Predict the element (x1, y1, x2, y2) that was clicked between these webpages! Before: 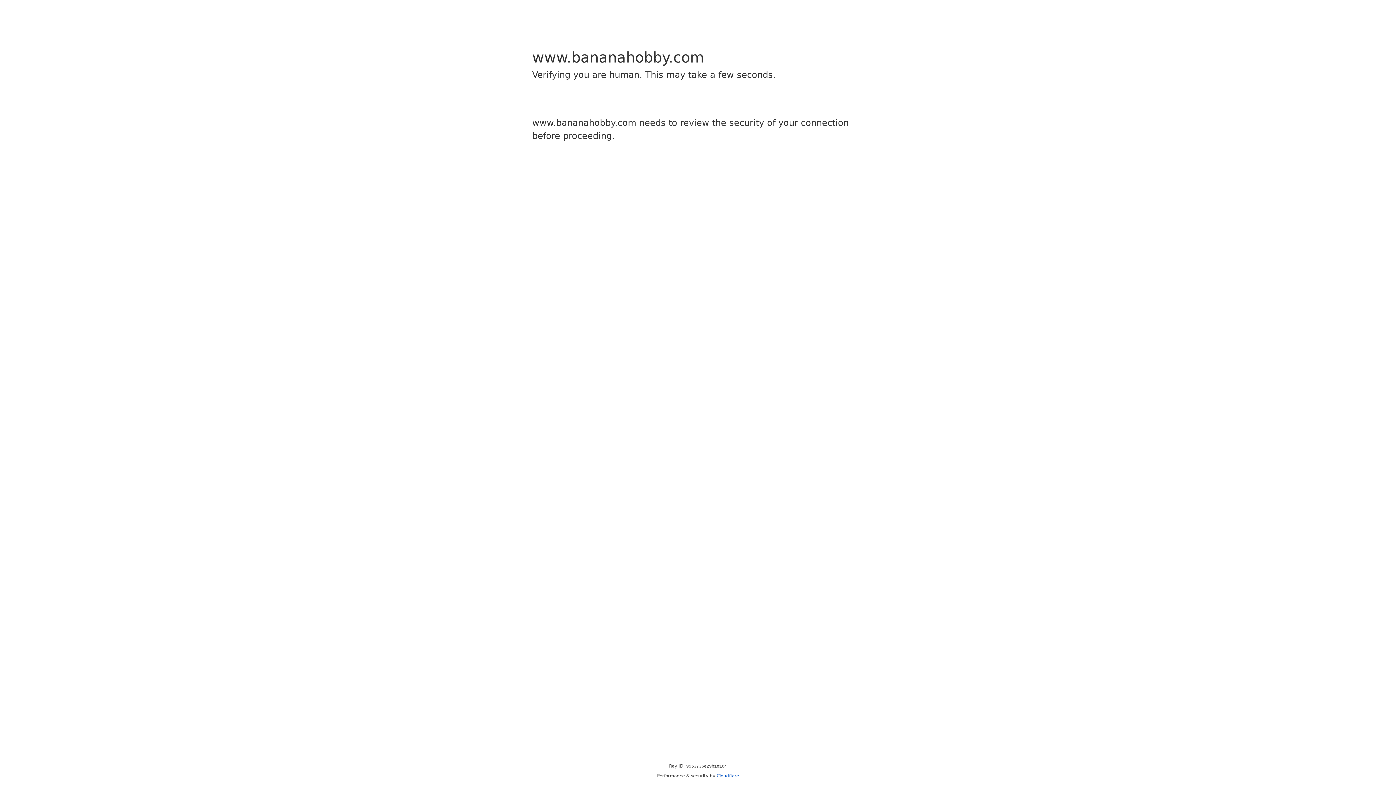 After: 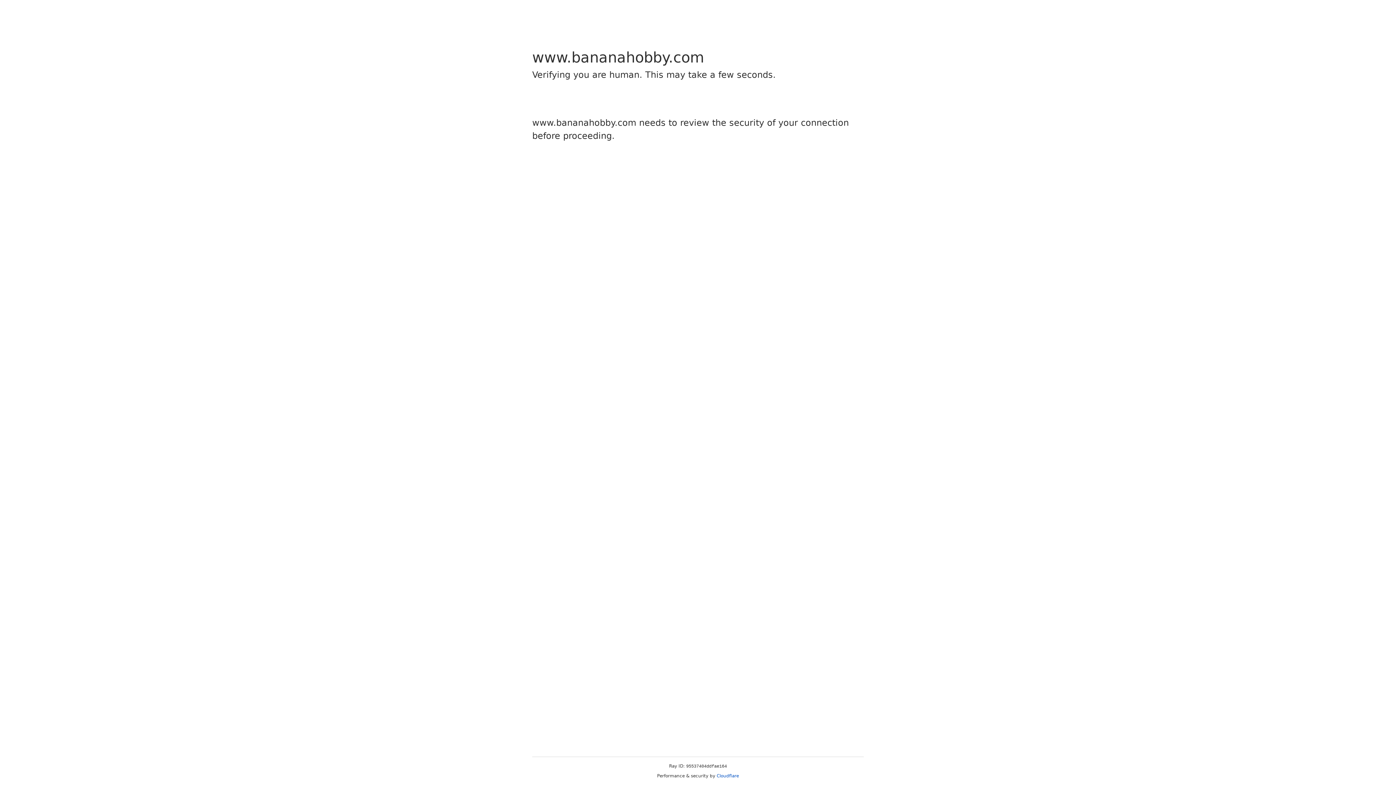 Action: bbox: (716, 773, 739, 778) label: Cloudflare